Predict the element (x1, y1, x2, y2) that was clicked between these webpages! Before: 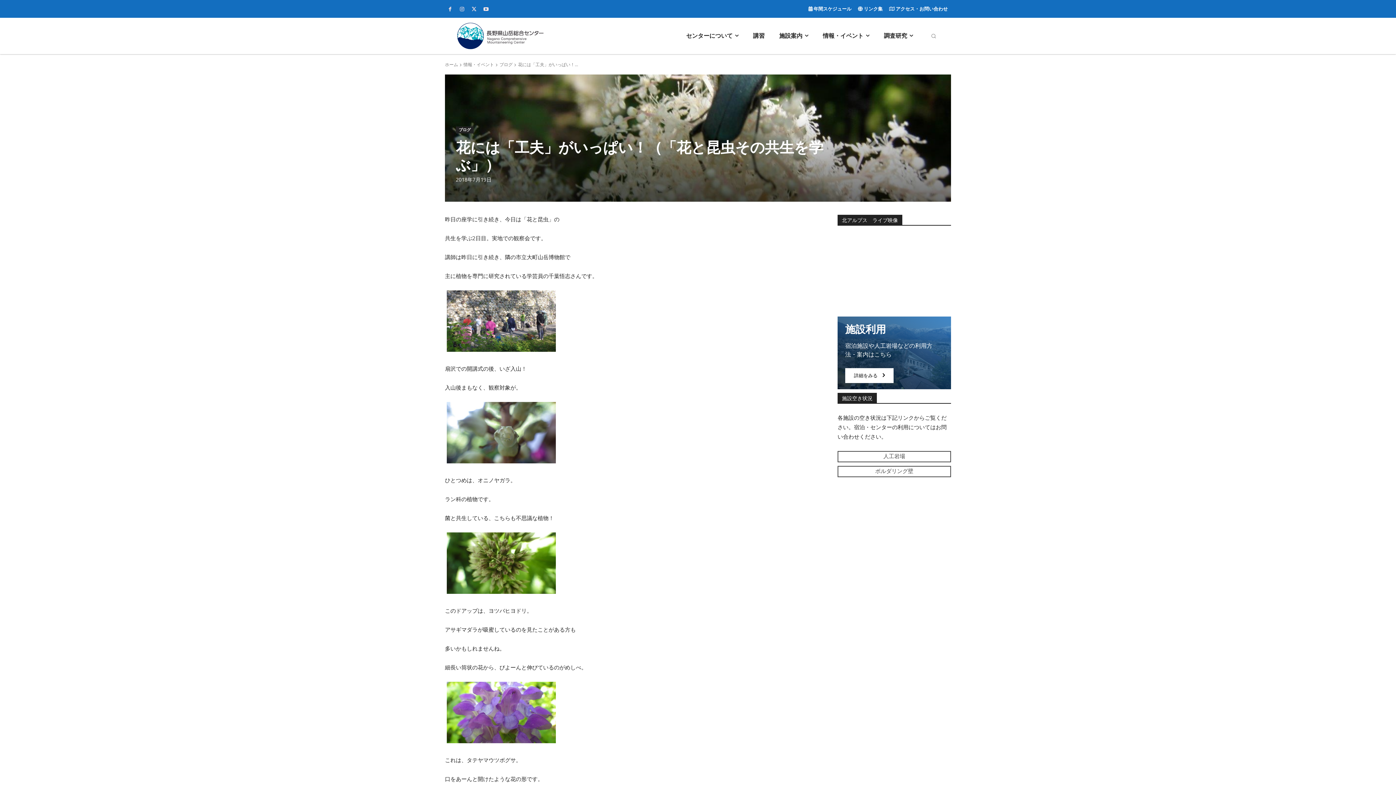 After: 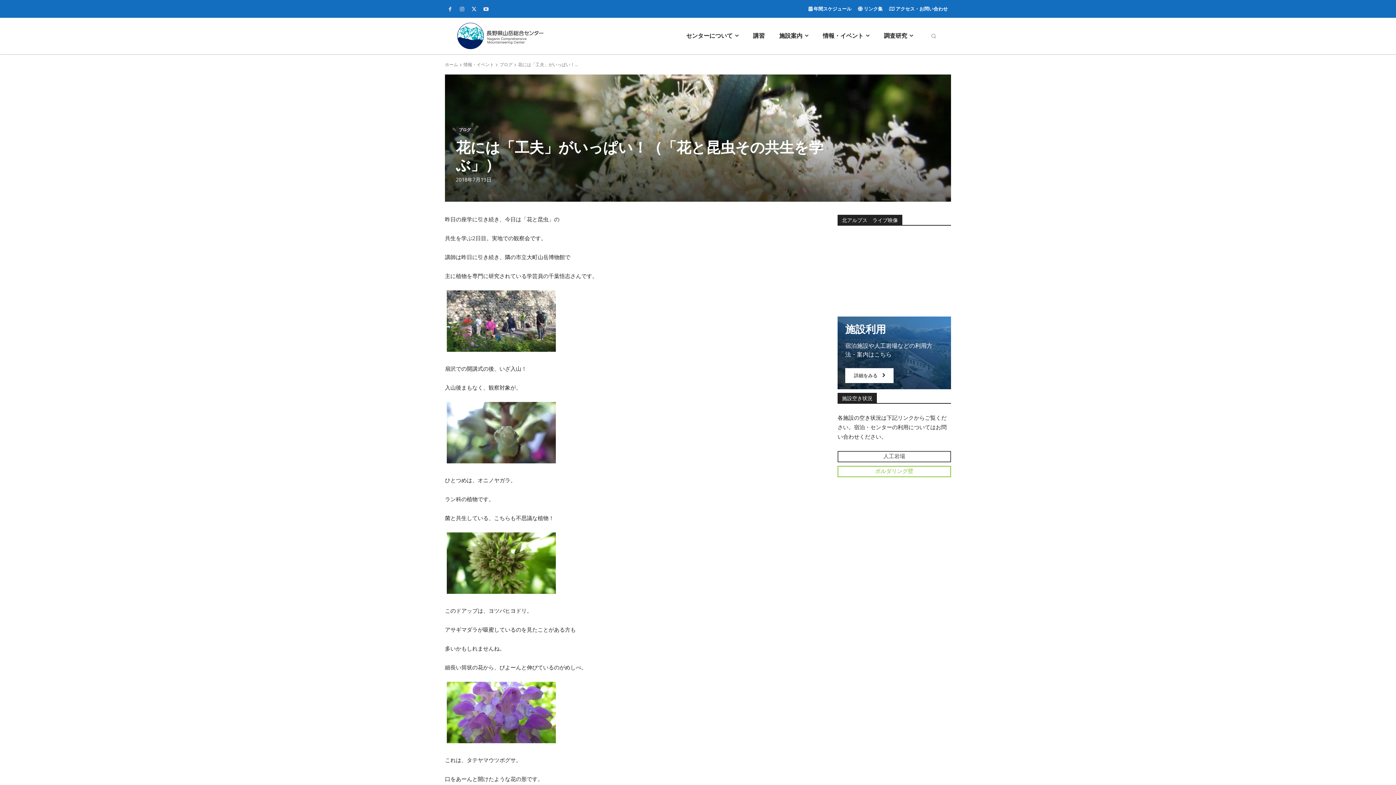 Action: bbox: (837, 466, 951, 477) label: ボルダリング壁